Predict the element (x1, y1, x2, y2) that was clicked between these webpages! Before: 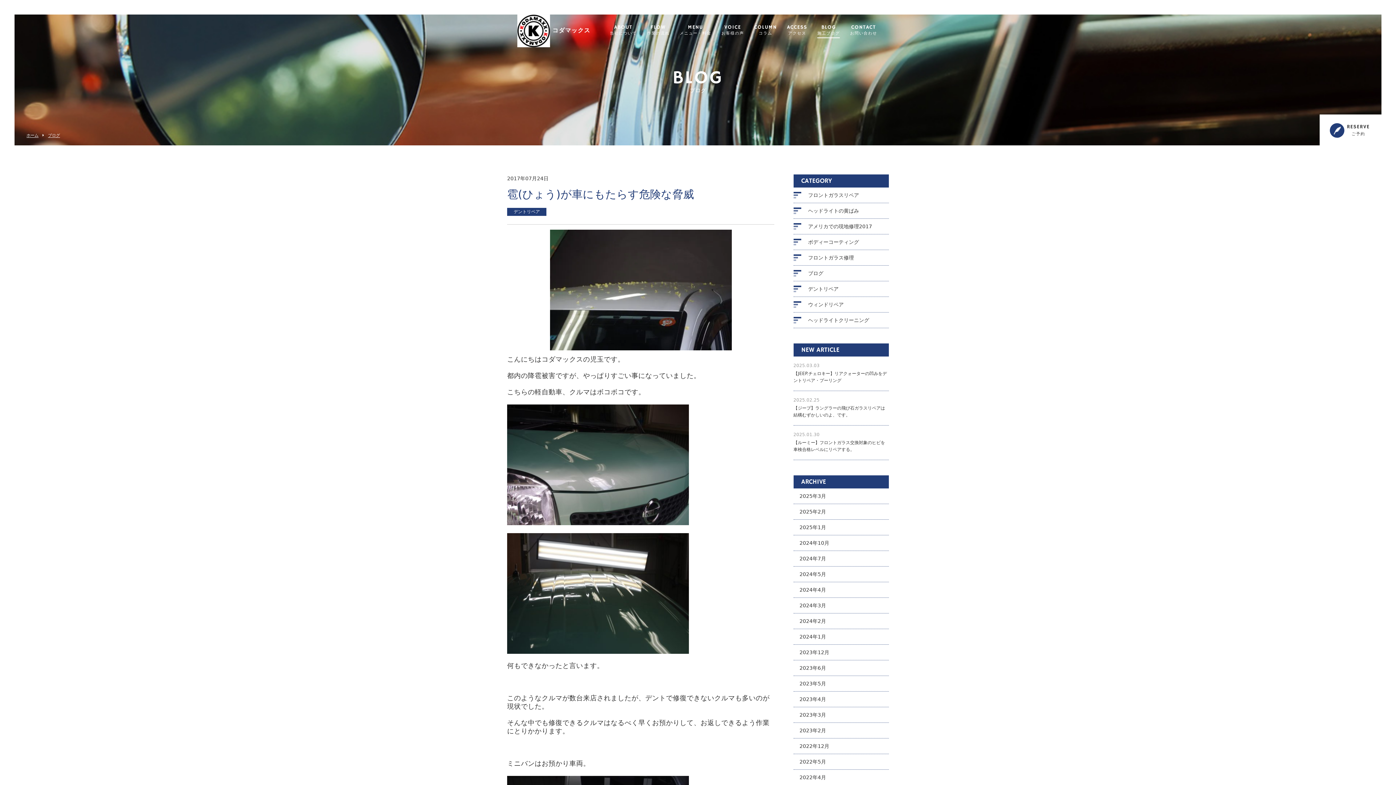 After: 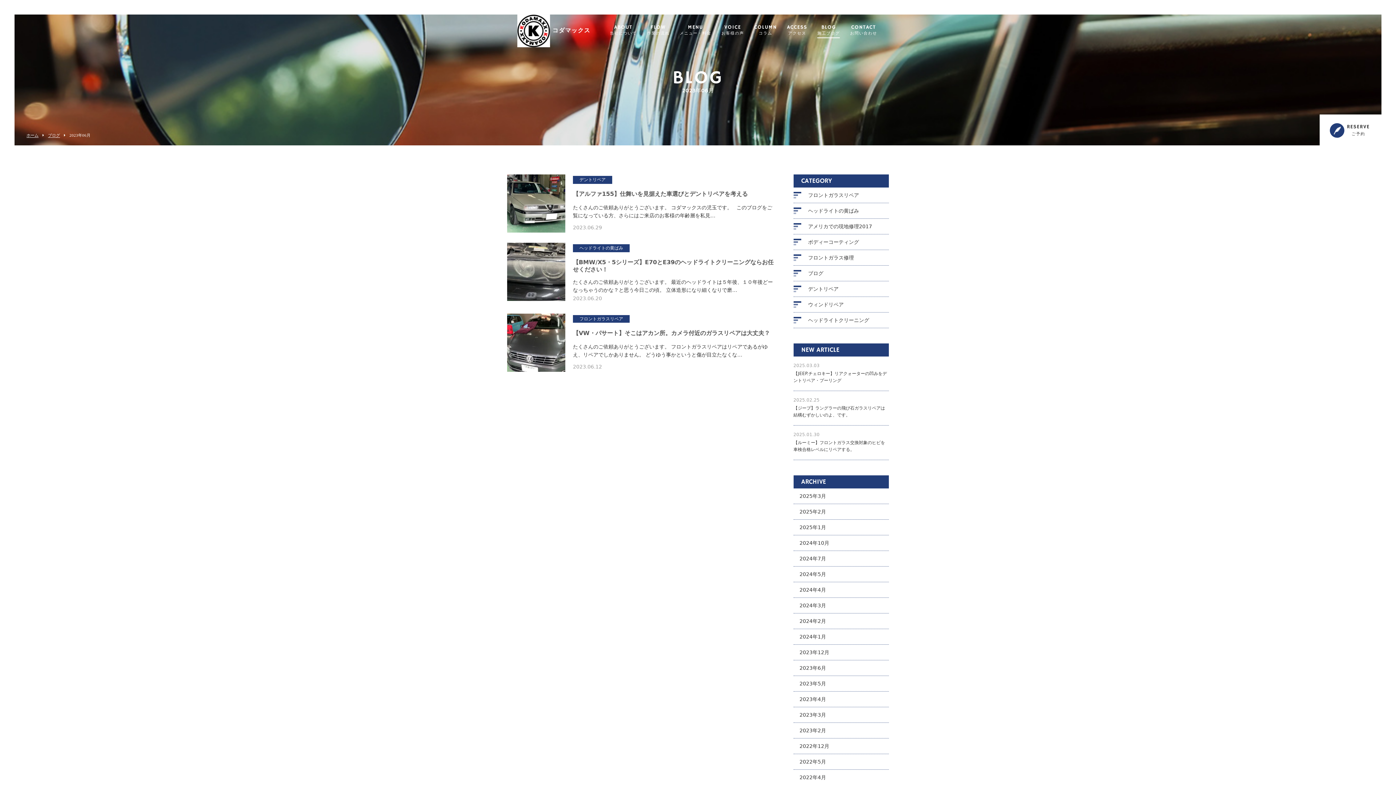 Action: label: 2023年6月 bbox: (793, 660, 889, 676)